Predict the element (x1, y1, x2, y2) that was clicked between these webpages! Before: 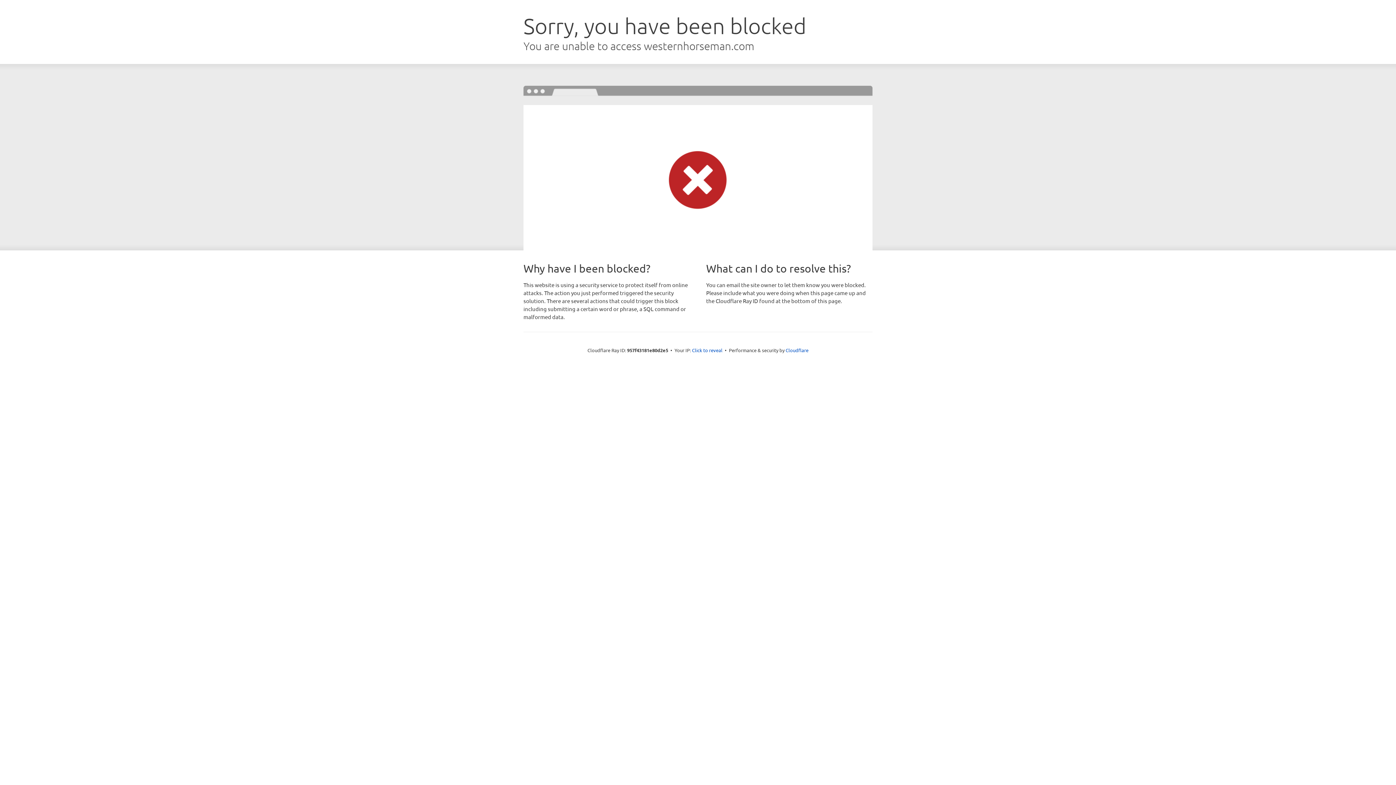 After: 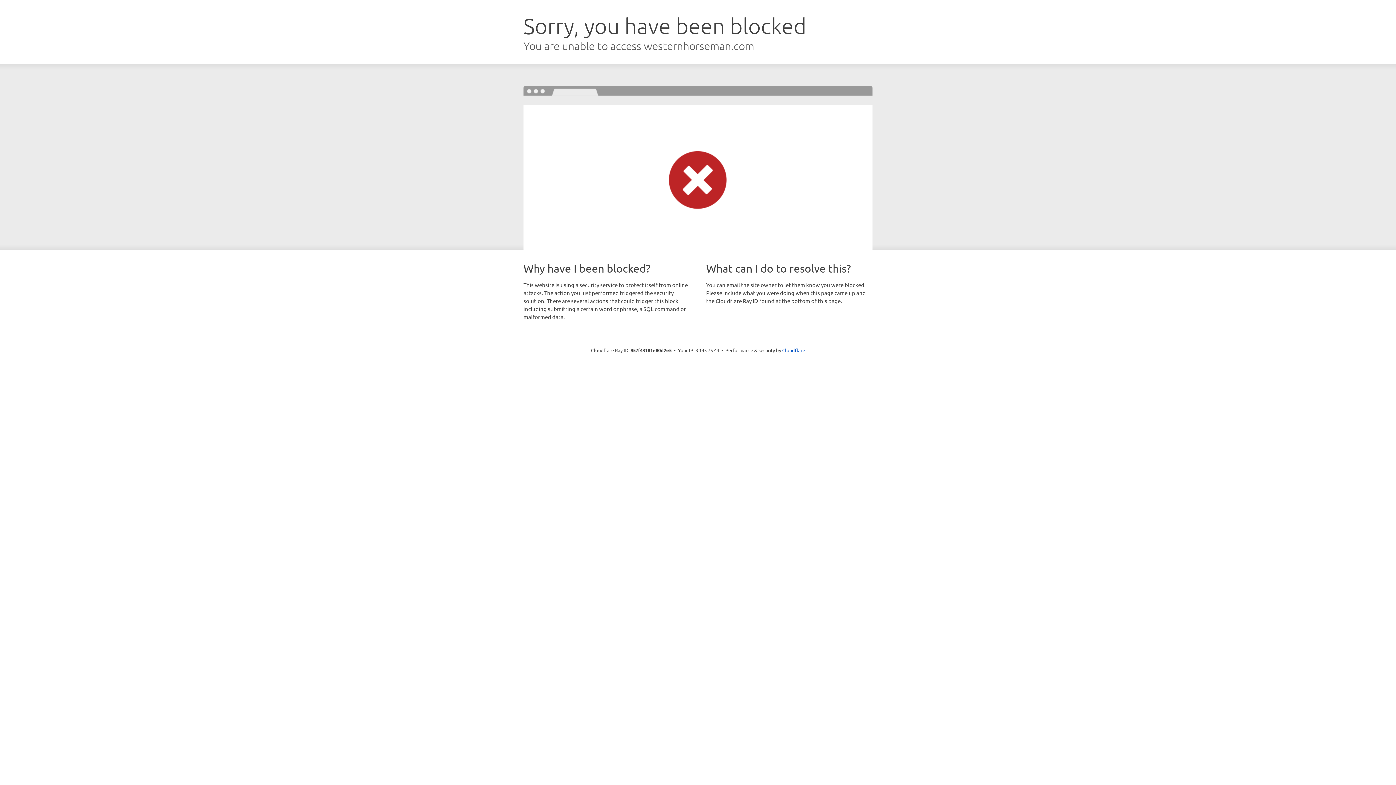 Action: label: Click to reveal bbox: (692, 346, 722, 353)